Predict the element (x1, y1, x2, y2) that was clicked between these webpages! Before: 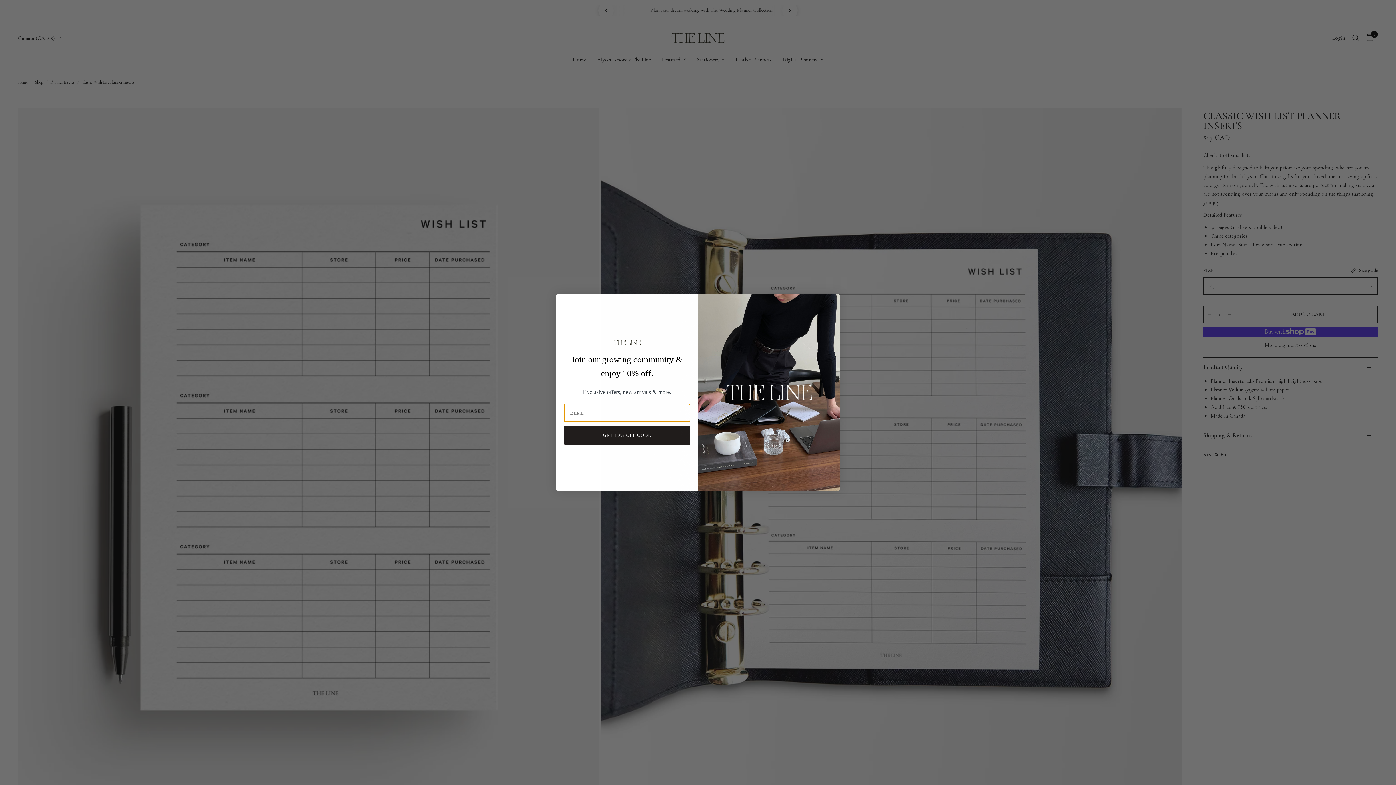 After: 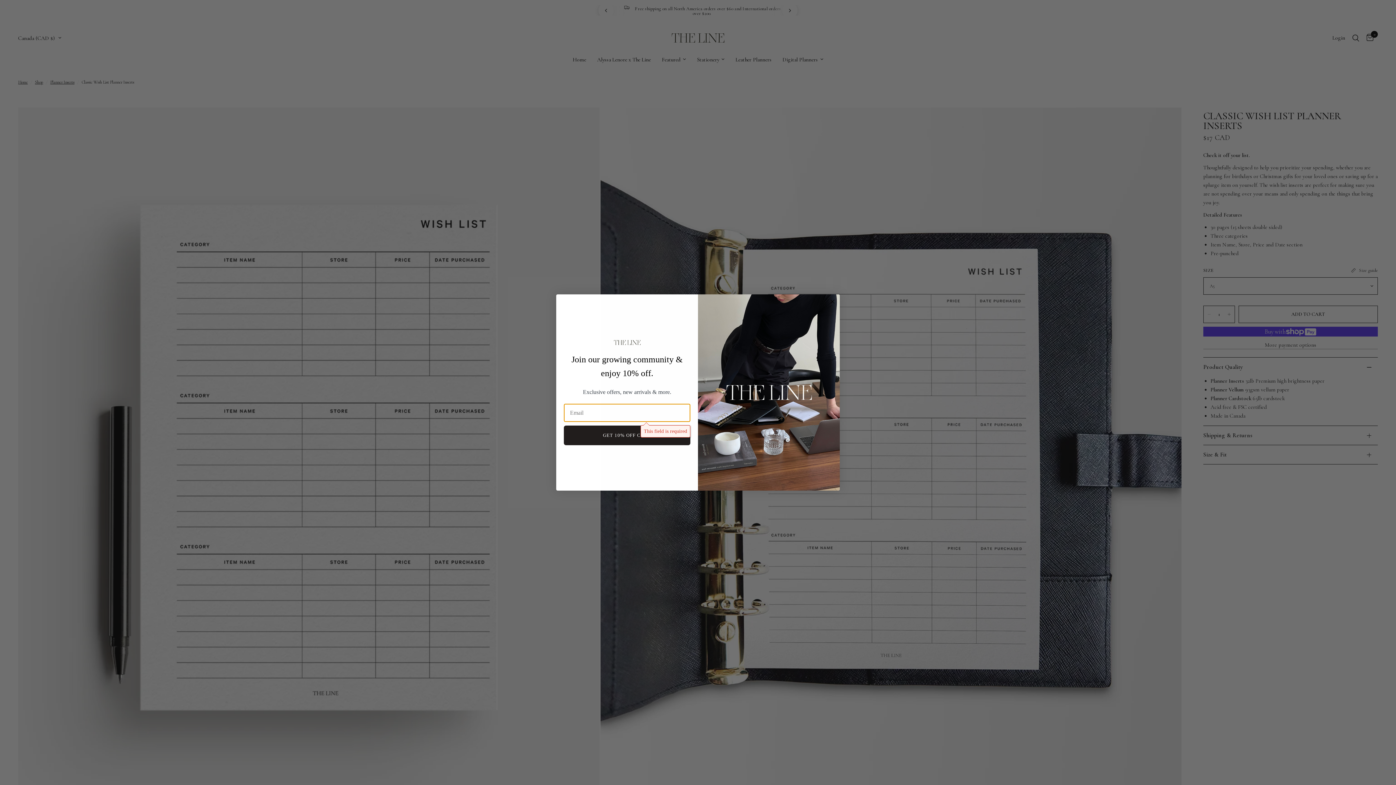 Action: bbox: (564, 446, 690, 466) label: GET 10% OFF CODE